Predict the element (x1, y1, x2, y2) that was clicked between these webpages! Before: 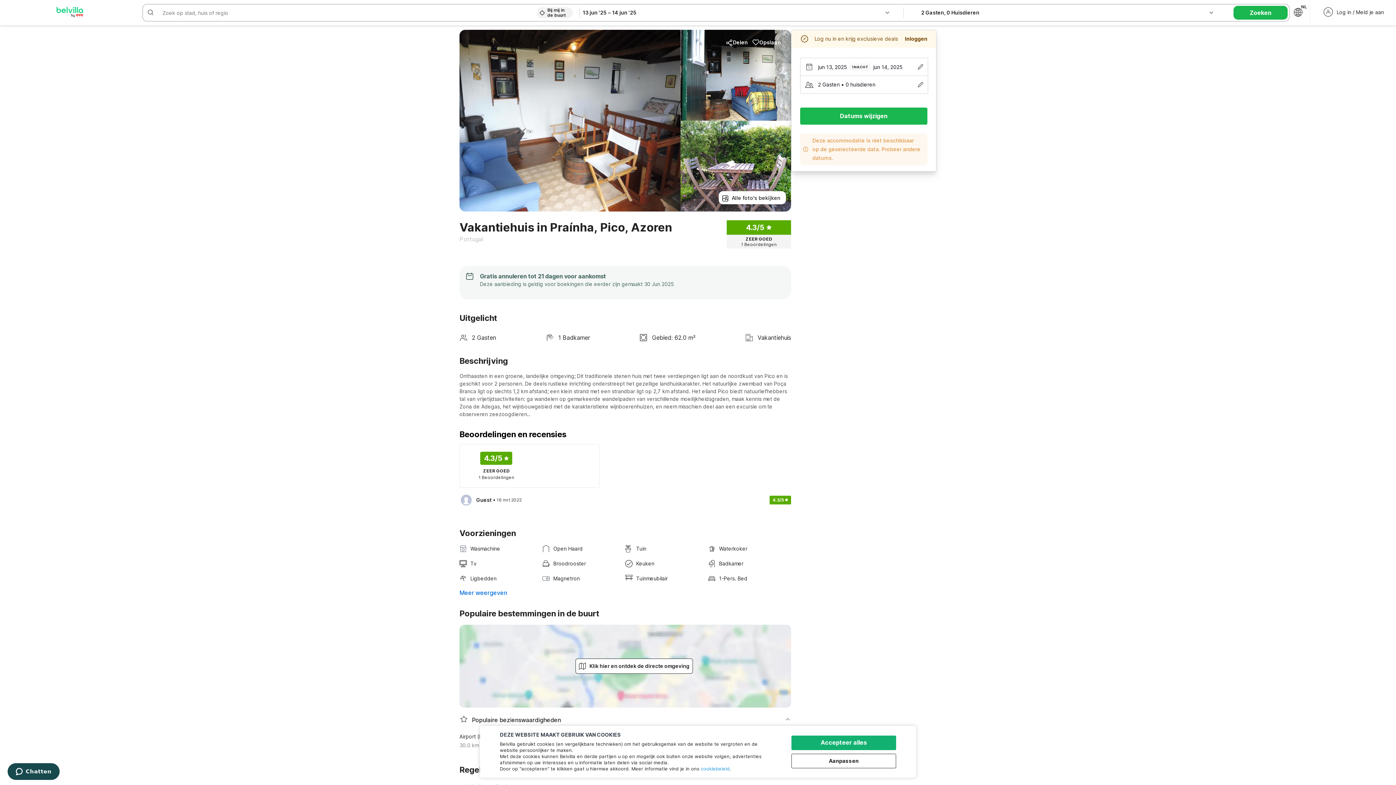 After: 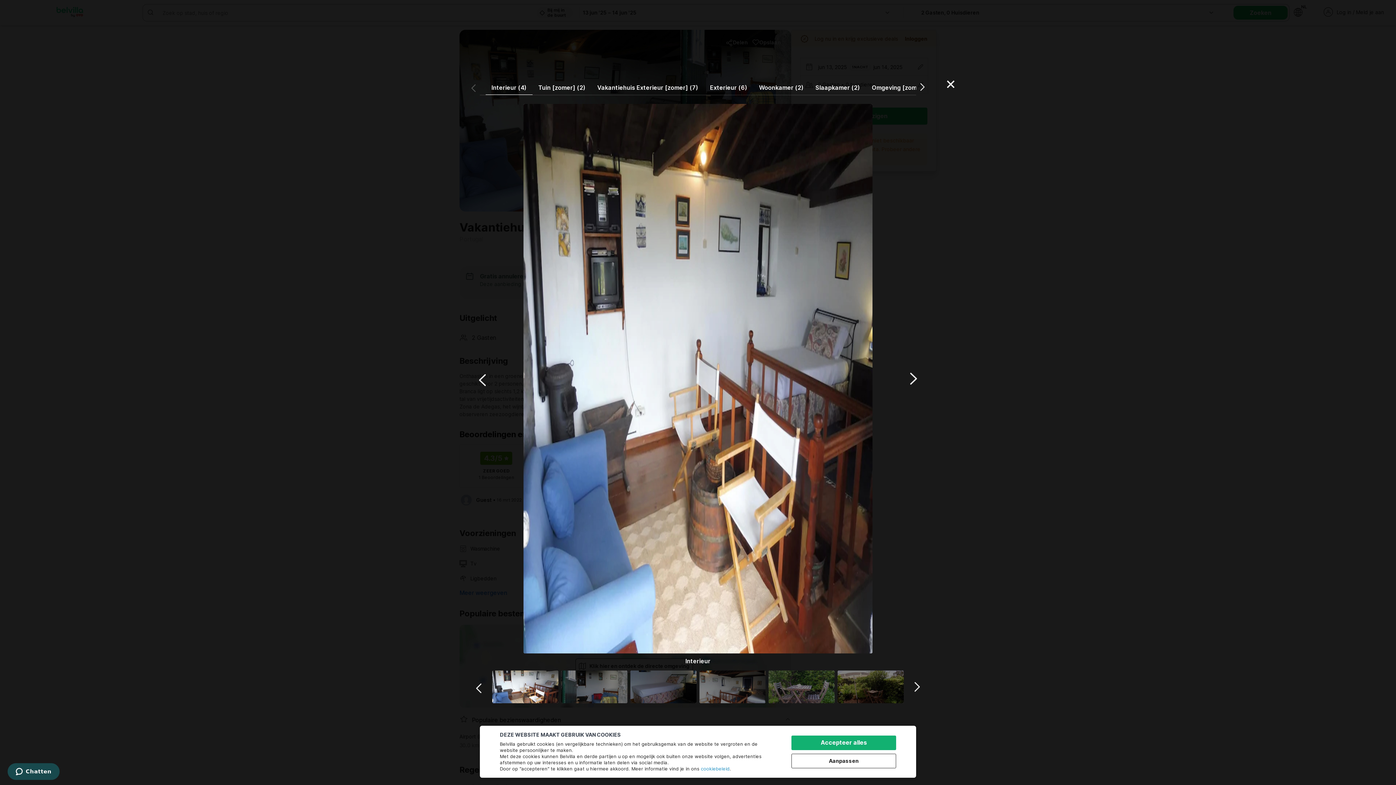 Action: label: Alle foto's bekijken bbox: (718, 191, 786, 204)